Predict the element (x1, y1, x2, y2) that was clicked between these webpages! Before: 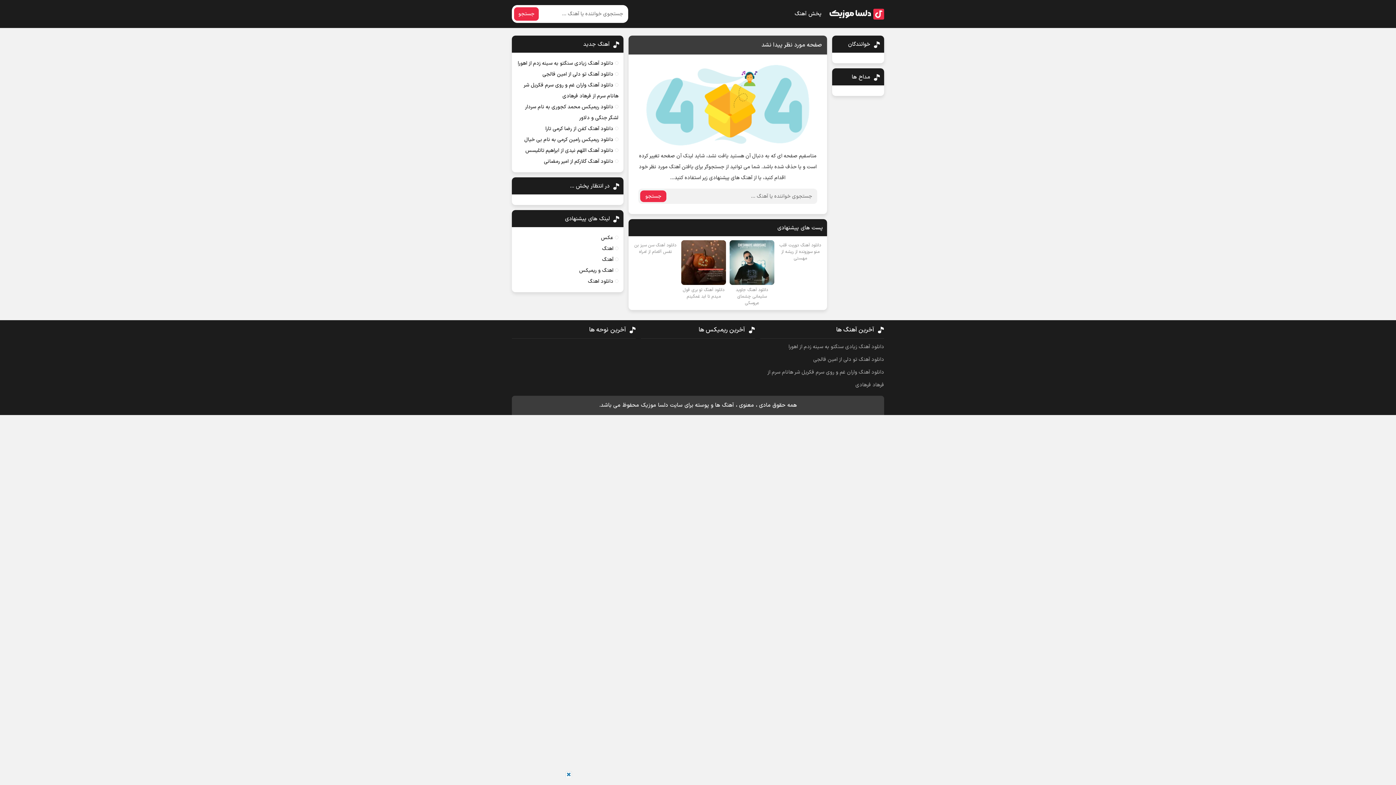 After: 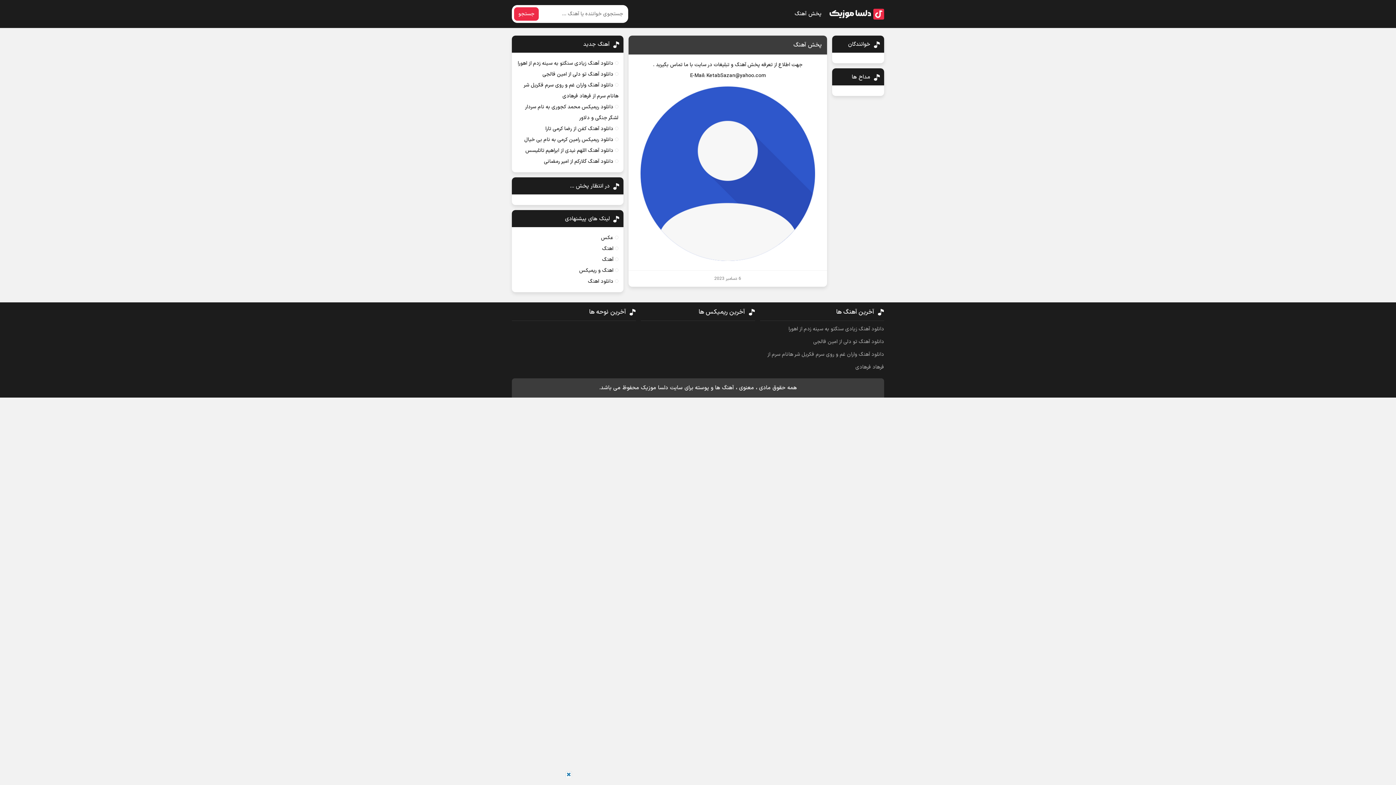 Action: label: پخش آهنگ bbox: (791, 7, 825, 20)